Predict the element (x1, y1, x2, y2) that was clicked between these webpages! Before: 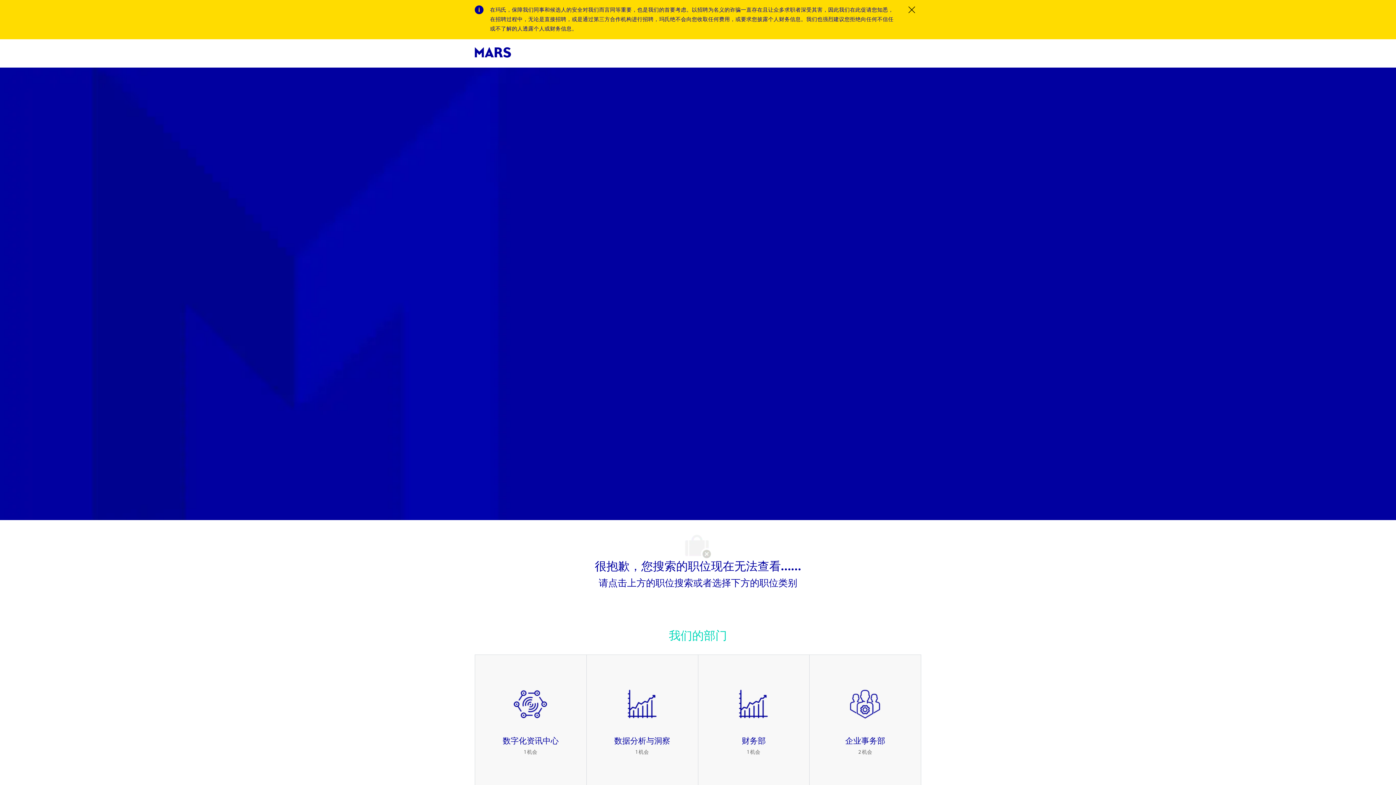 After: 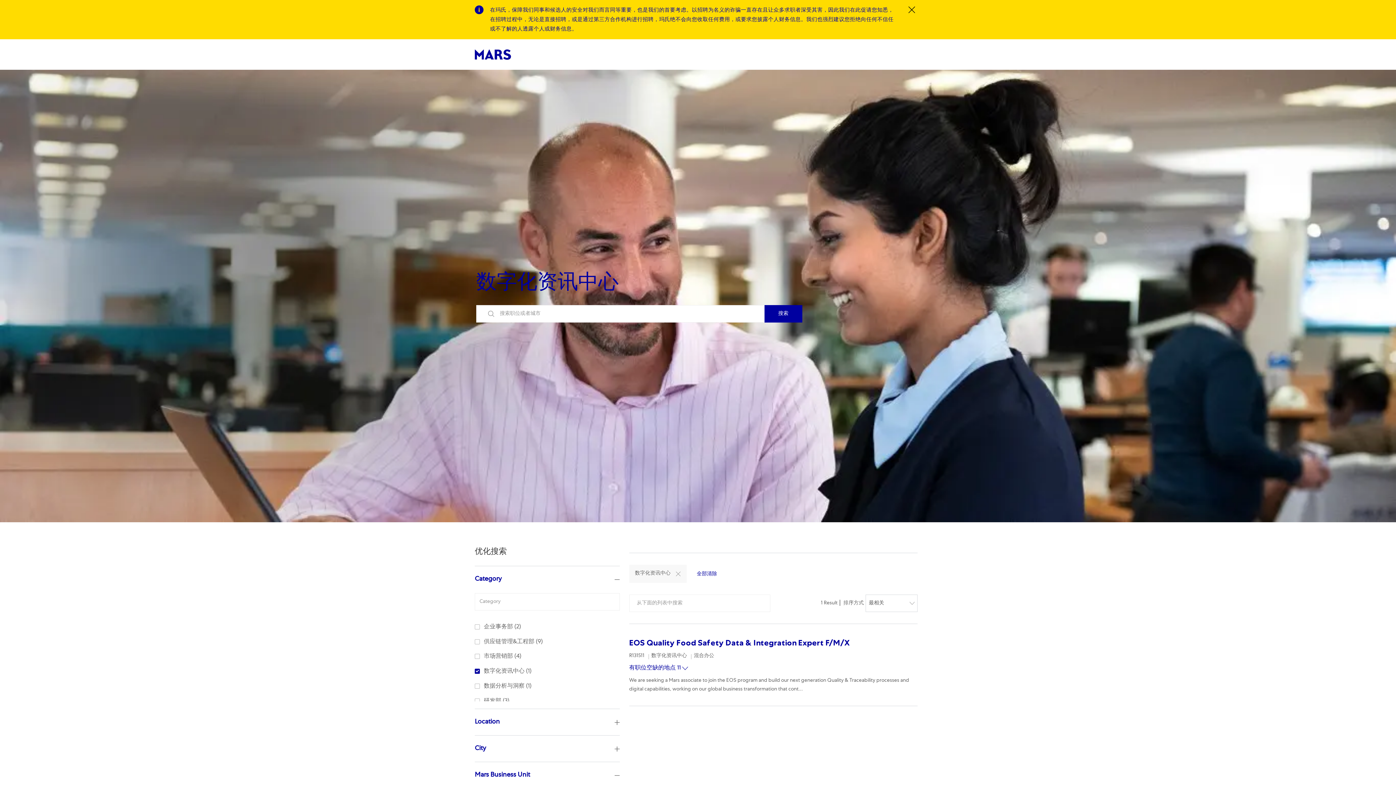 Action: bbox: (475, 655, 586, 788) label: 数字化资讯中心 1 机会